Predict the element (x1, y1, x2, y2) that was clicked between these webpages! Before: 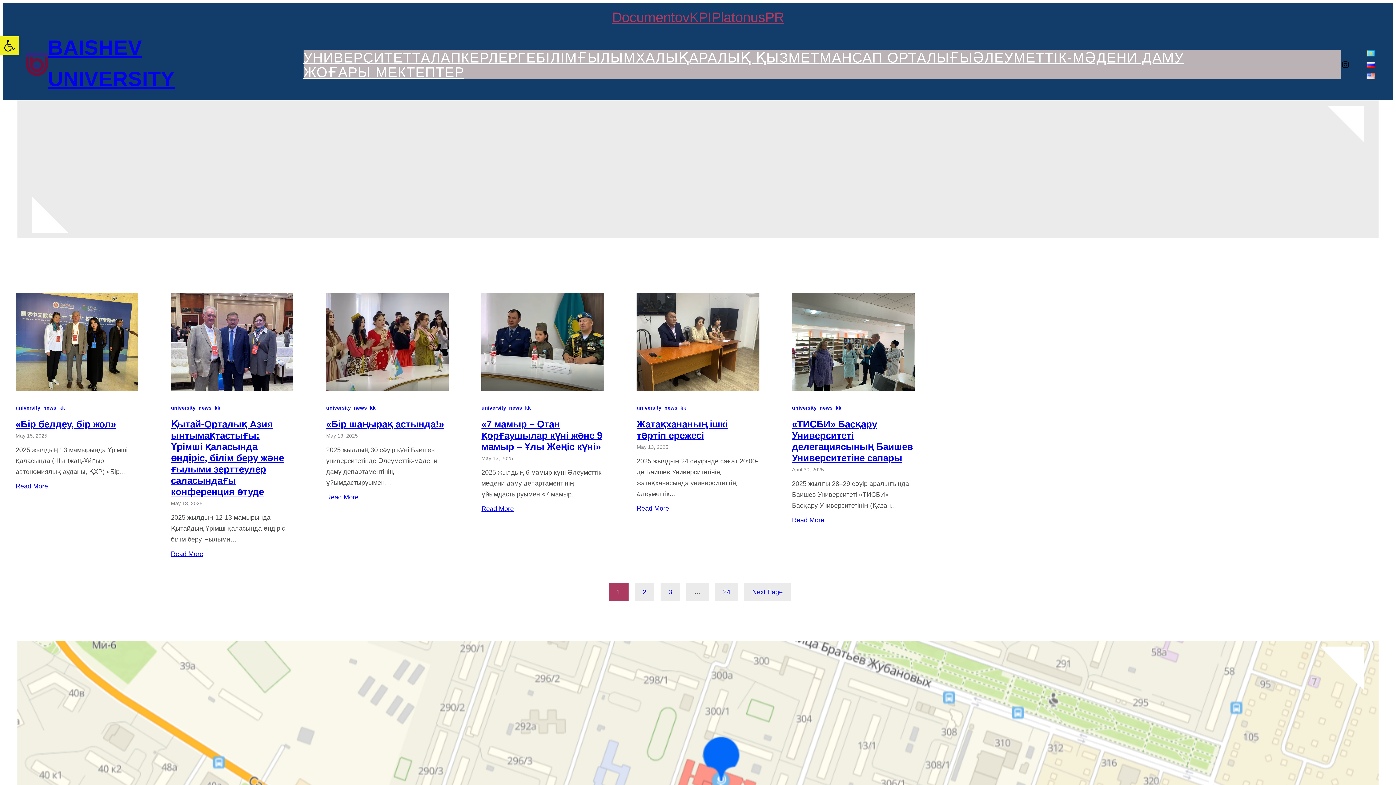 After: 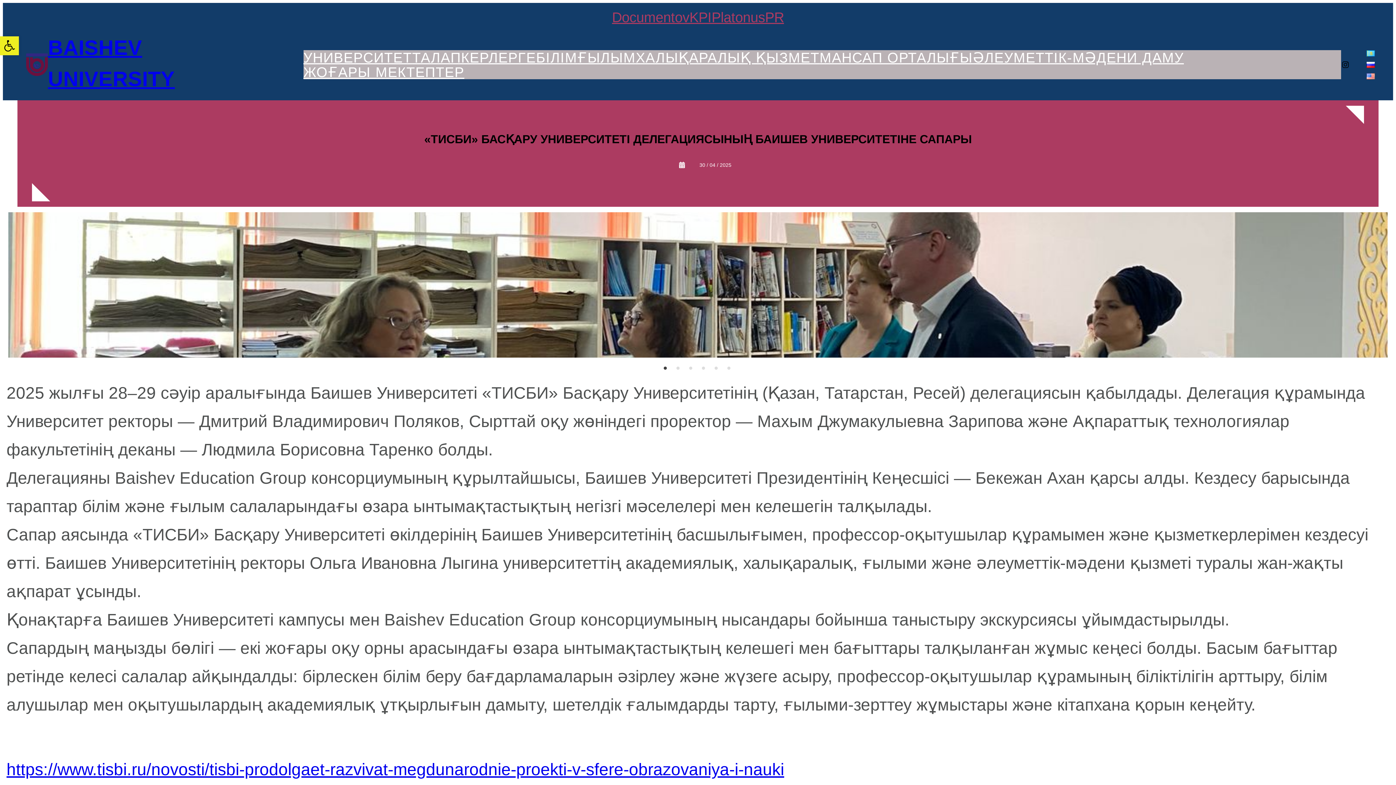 Action: label: «ТИСБИ» Басқару Университеті делегациясының Баишев Университетіне сапары bbox: (792, 418, 914, 464)